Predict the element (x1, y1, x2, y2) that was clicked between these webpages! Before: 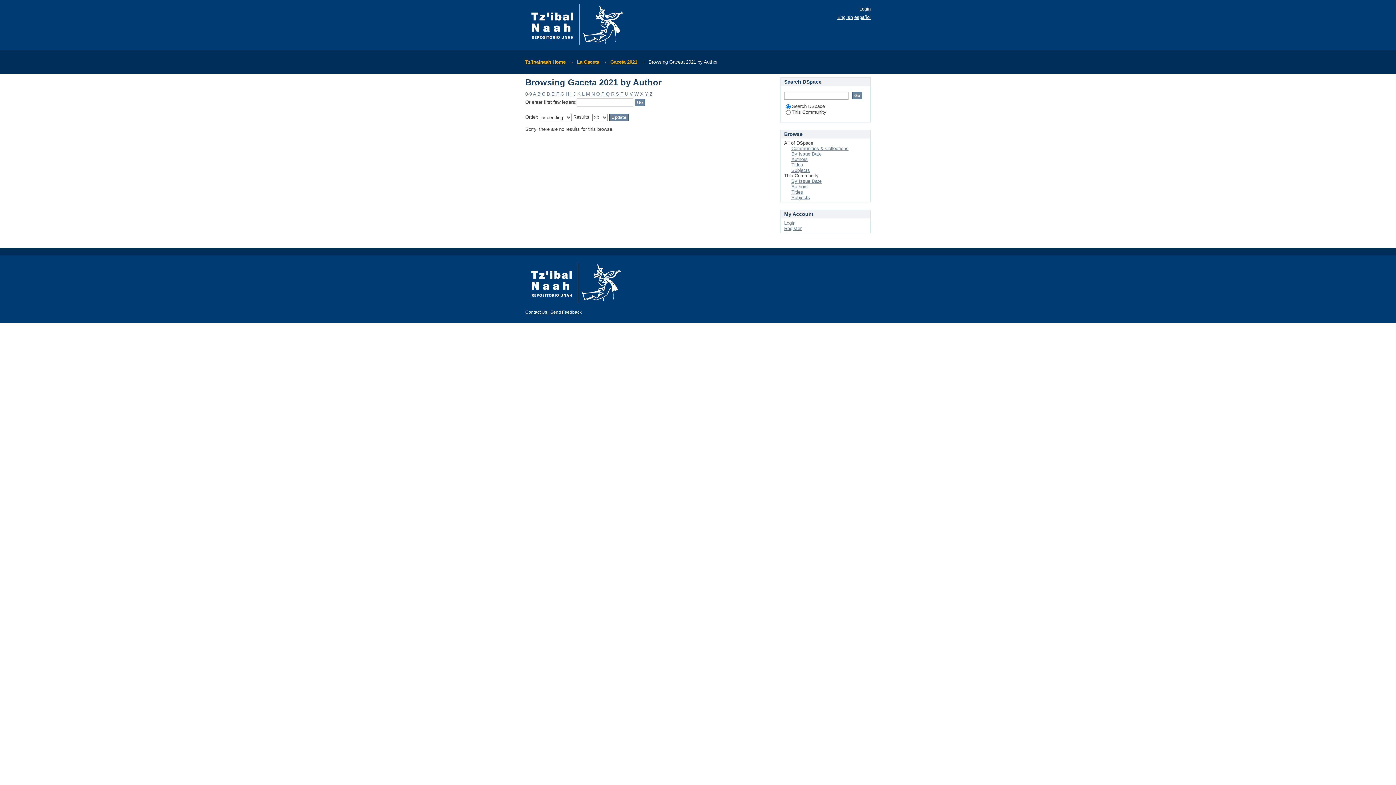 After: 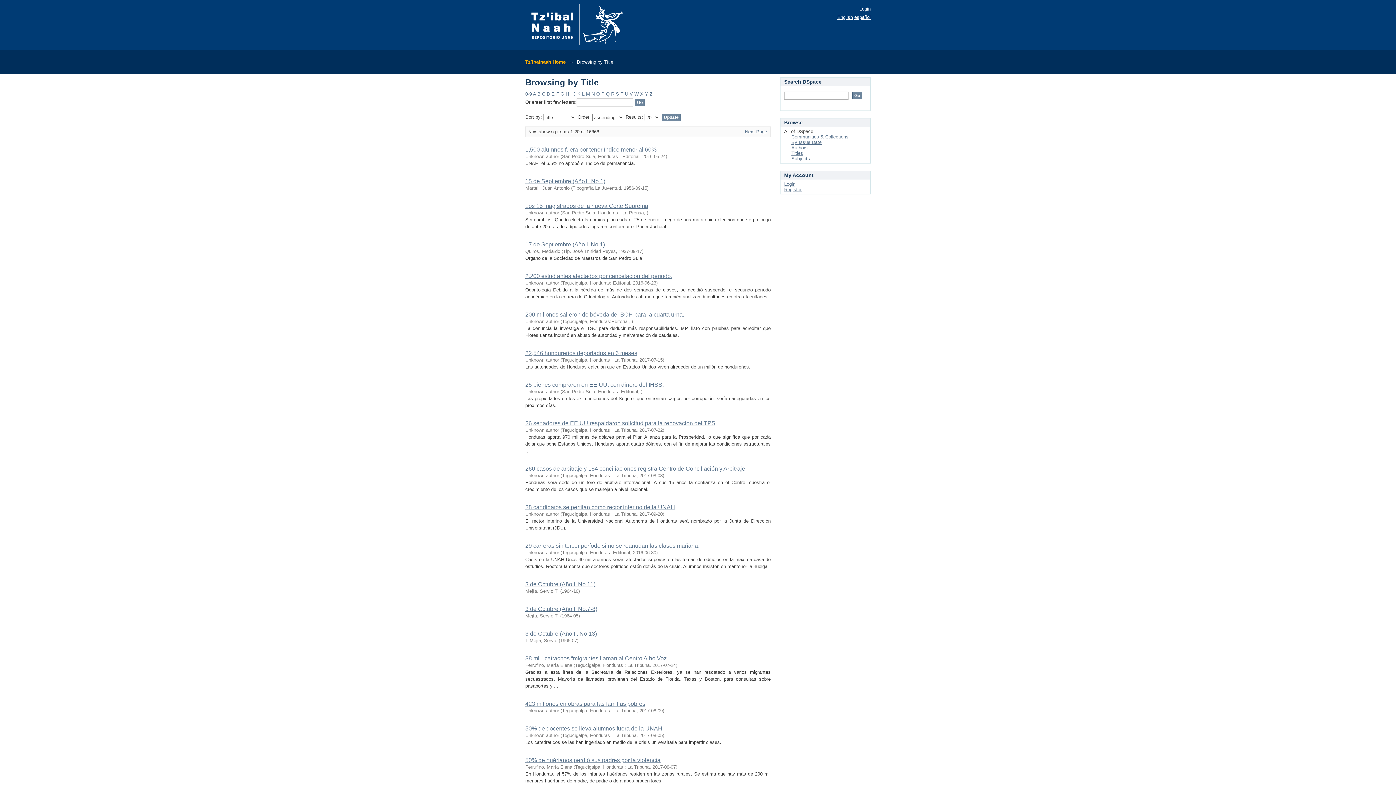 Action: bbox: (791, 162, 803, 167) label: Titles